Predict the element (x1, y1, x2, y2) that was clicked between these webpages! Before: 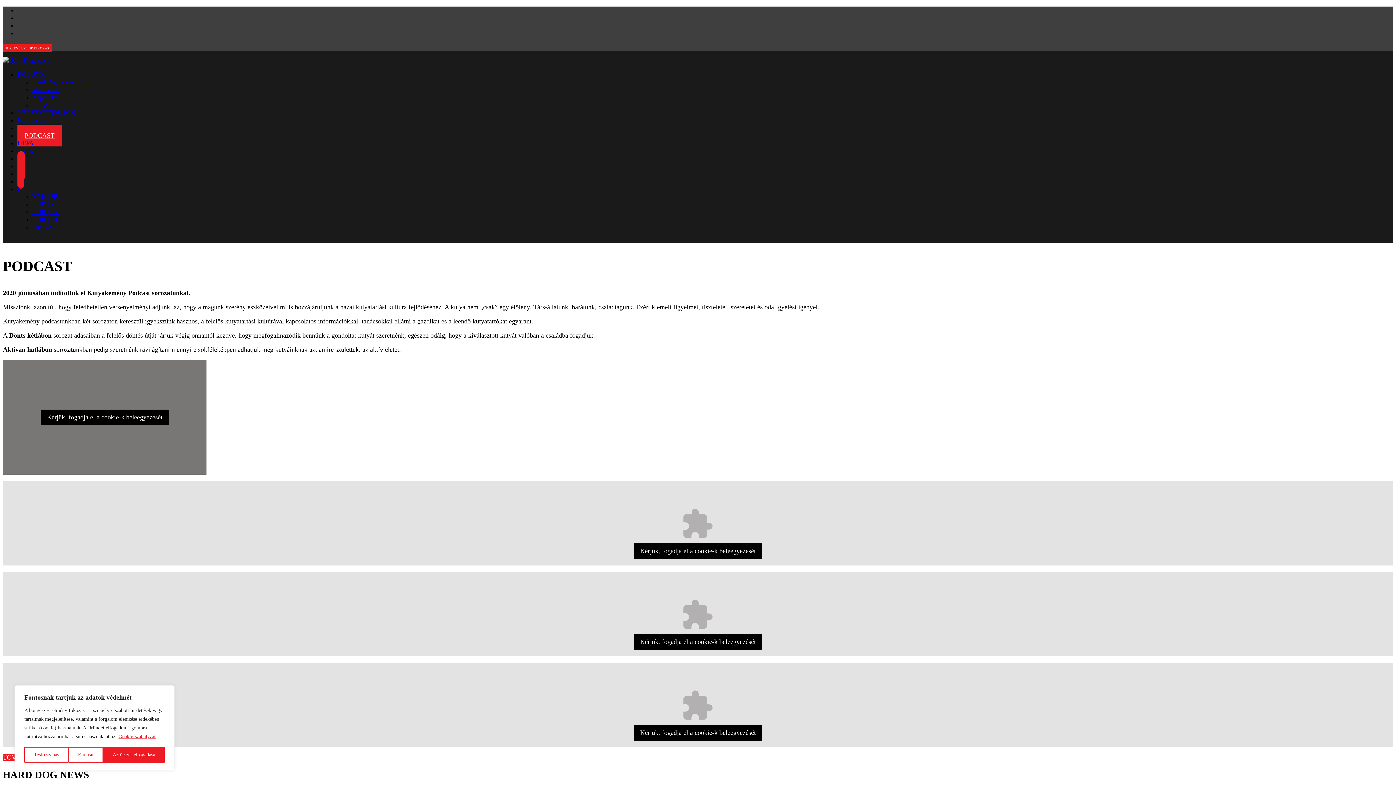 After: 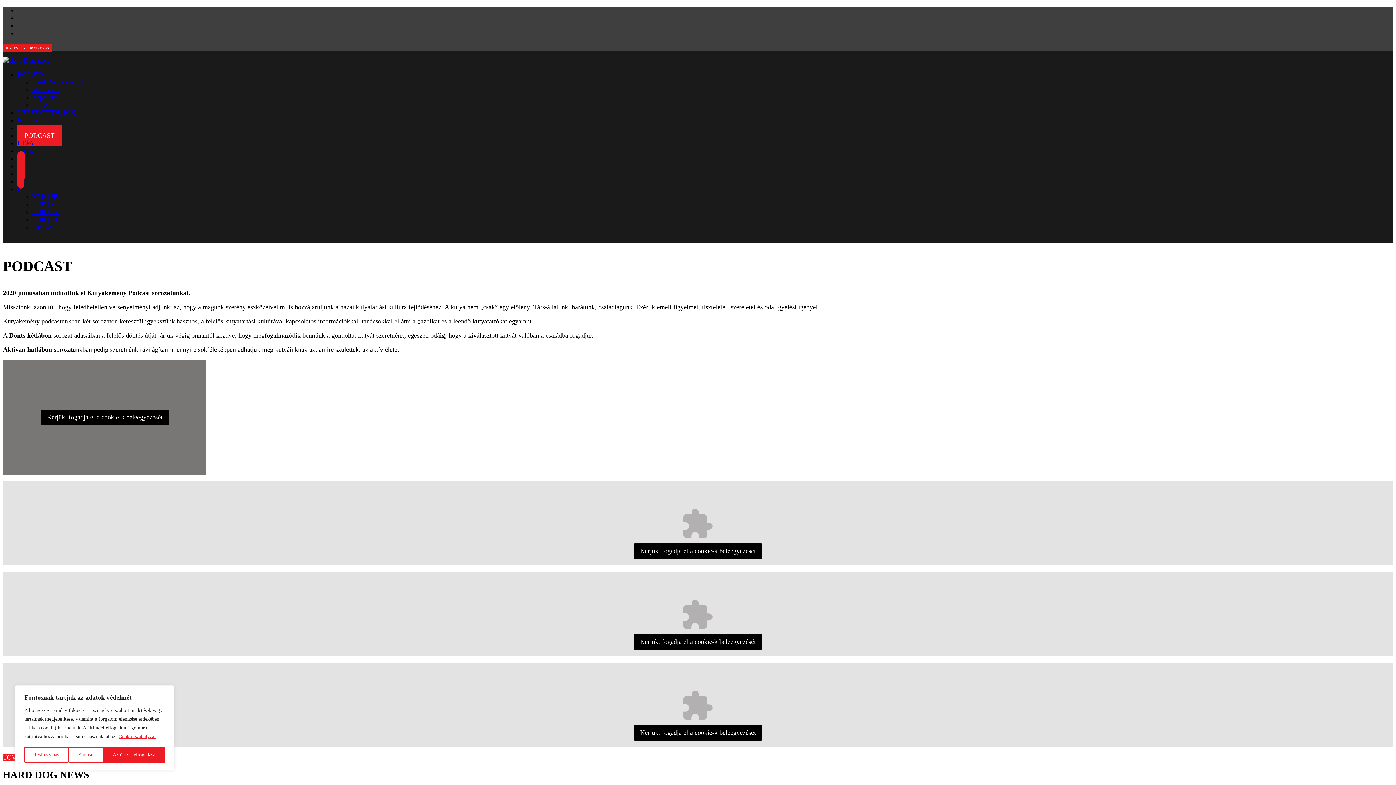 Action: label: HDR | CZ bbox: (32, 208, 59, 215)